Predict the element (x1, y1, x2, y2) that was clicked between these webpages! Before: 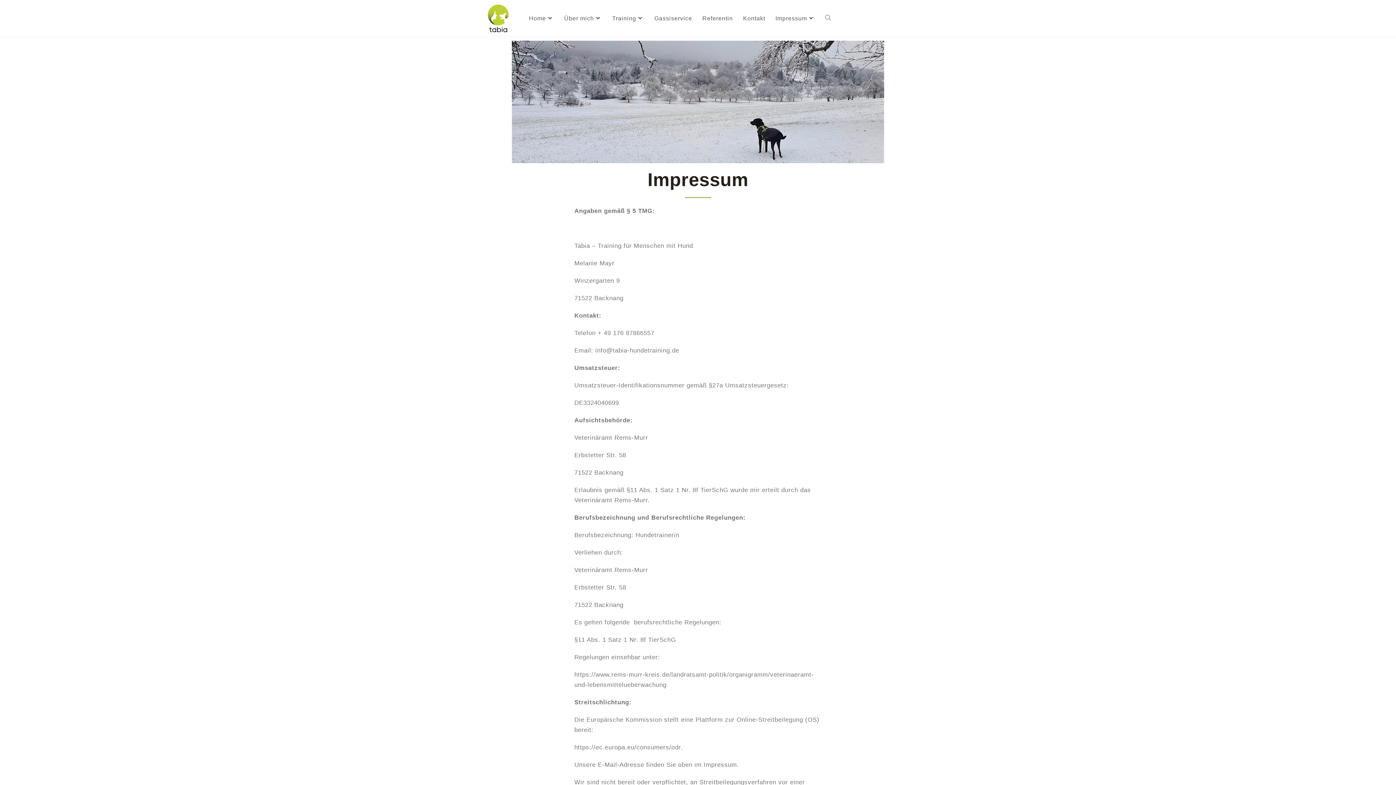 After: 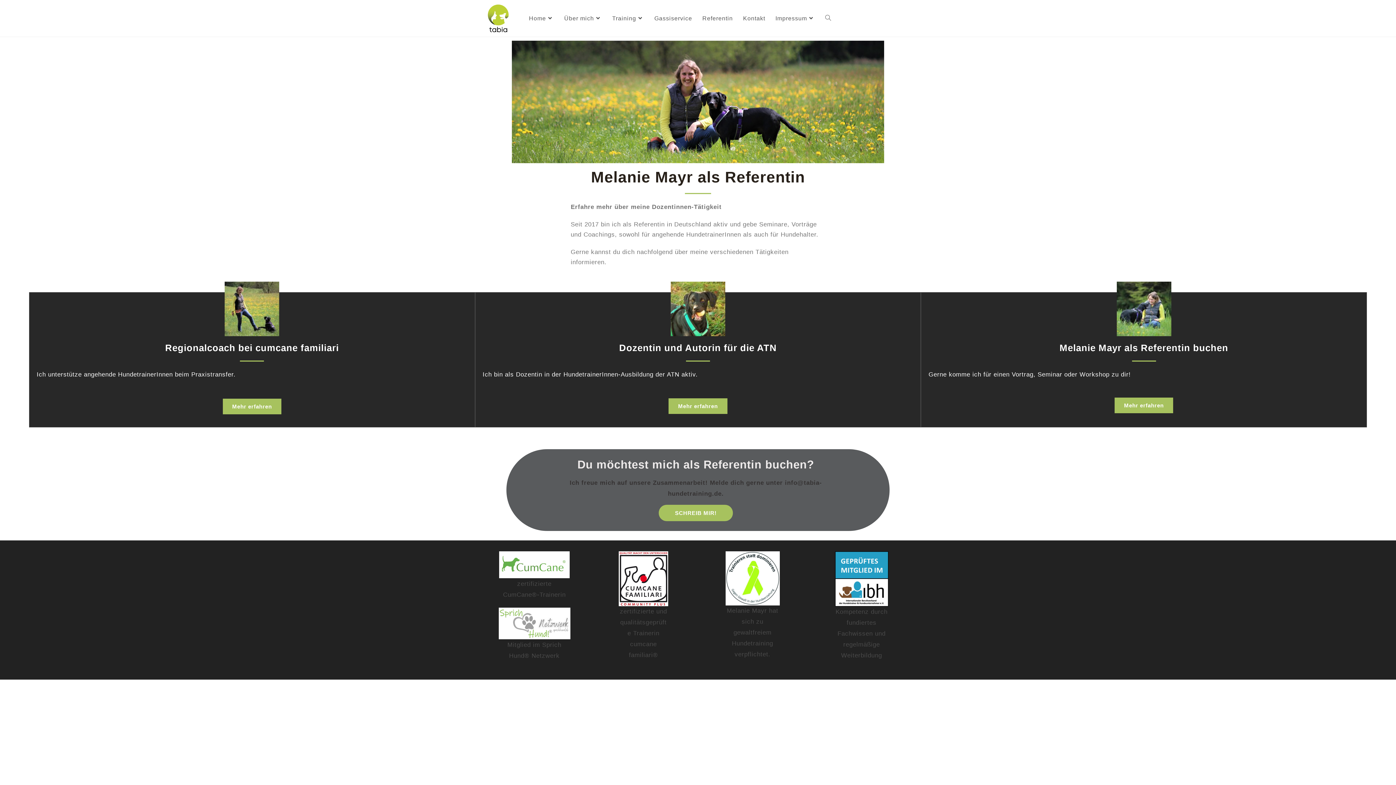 Action: label: Referentin bbox: (697, 0, 738, 36)